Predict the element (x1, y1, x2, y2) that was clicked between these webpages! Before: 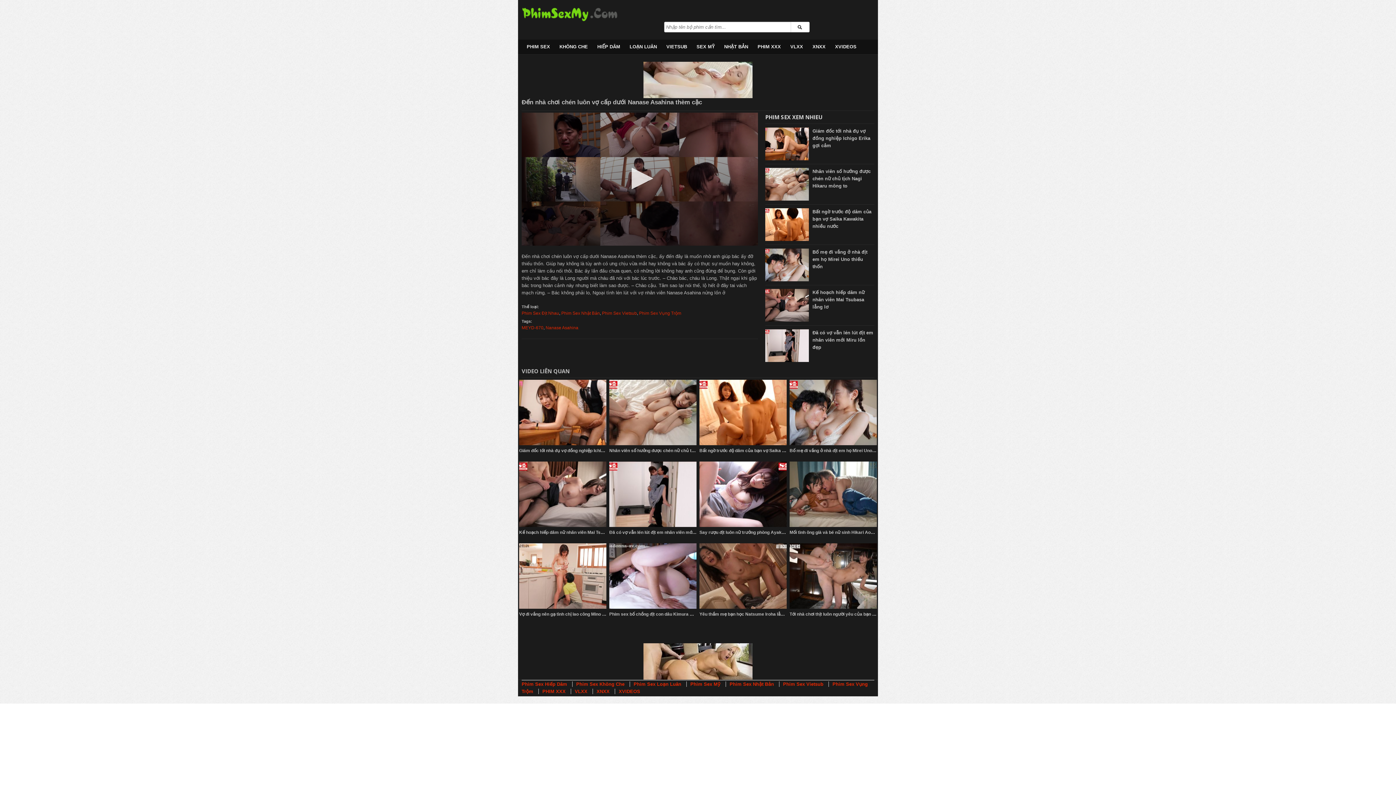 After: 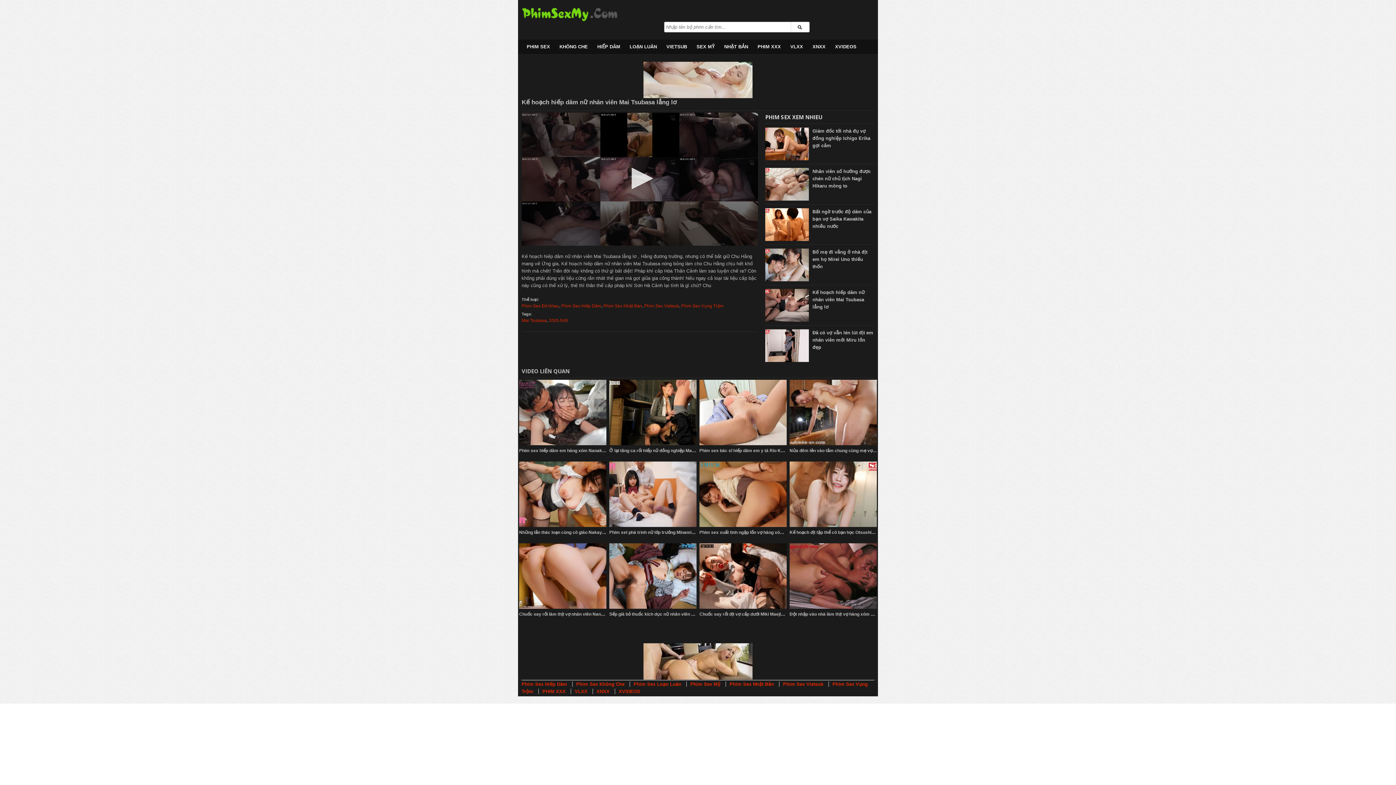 Action: bbox: (482, 425, 642, 563)